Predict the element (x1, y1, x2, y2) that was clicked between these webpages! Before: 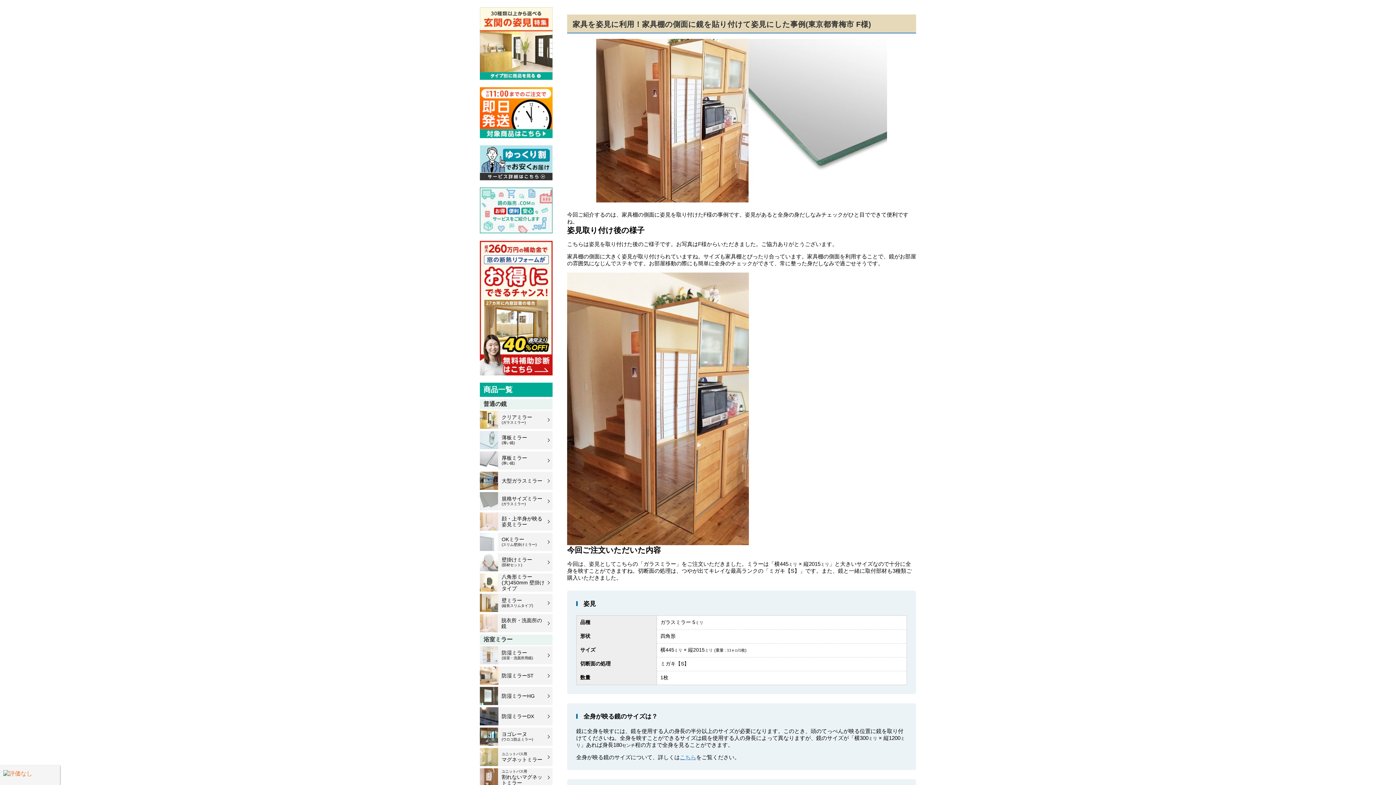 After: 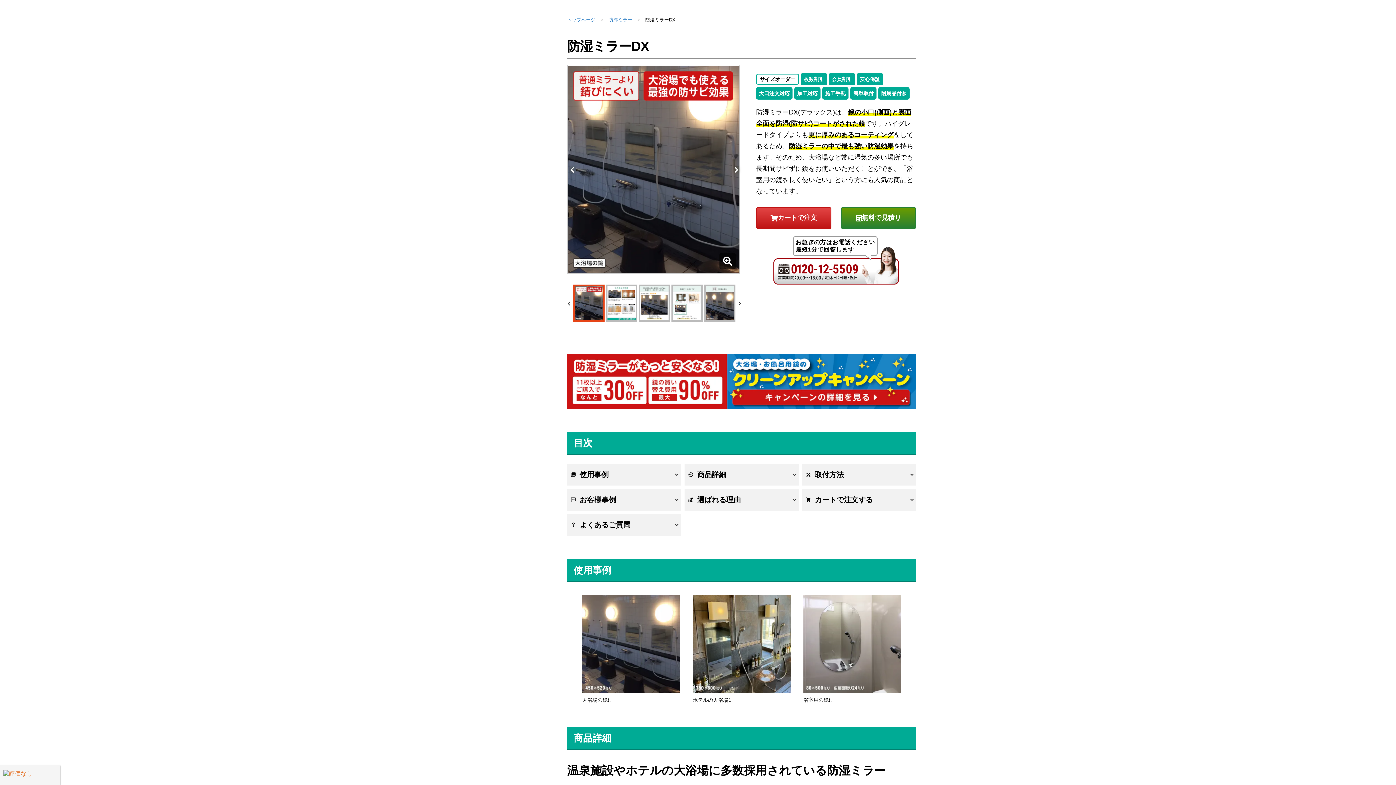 Action: label: 防湿ミラーDX bbox: (480, 707, 552, 725)